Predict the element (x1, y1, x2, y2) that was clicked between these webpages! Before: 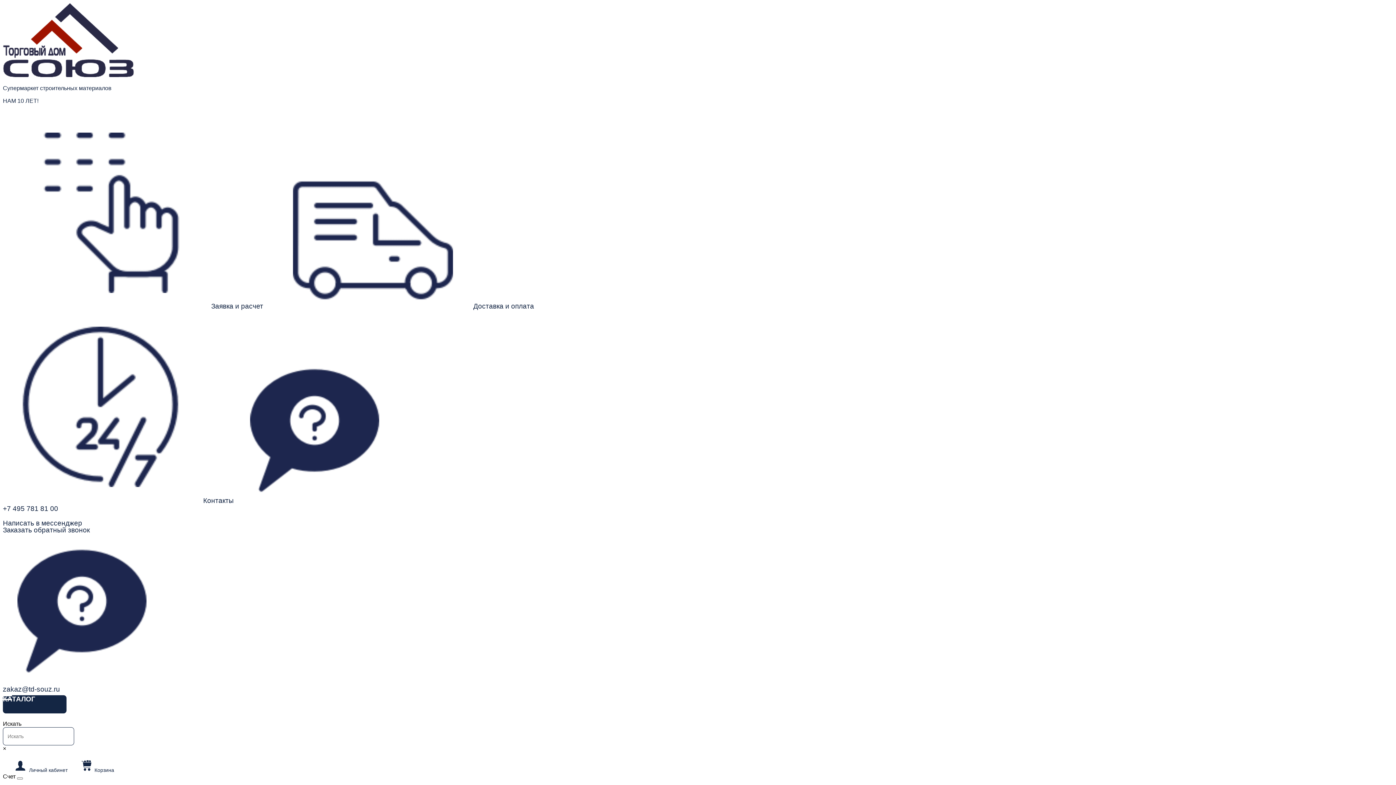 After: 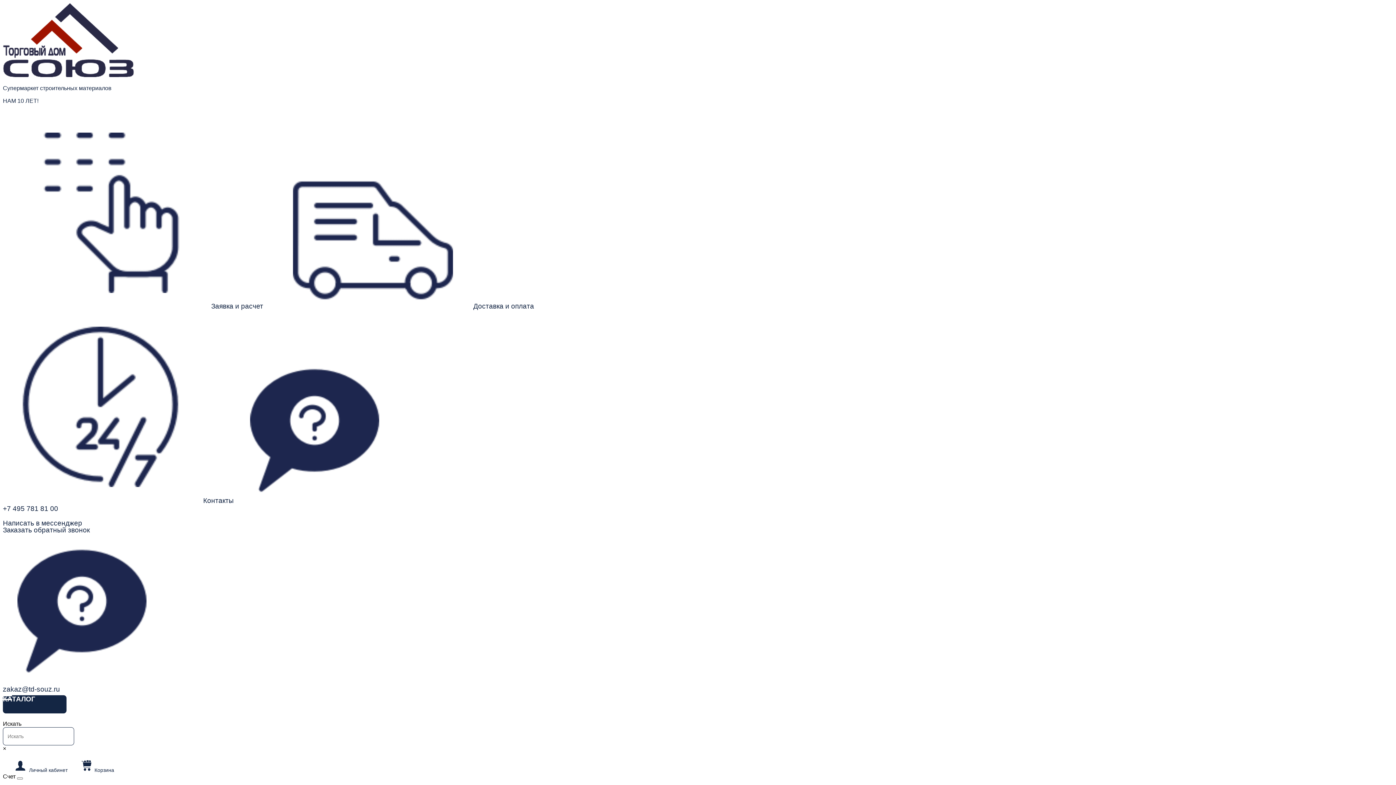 Action: bbox: (2, 497, 235, 504) label:  Контакты 